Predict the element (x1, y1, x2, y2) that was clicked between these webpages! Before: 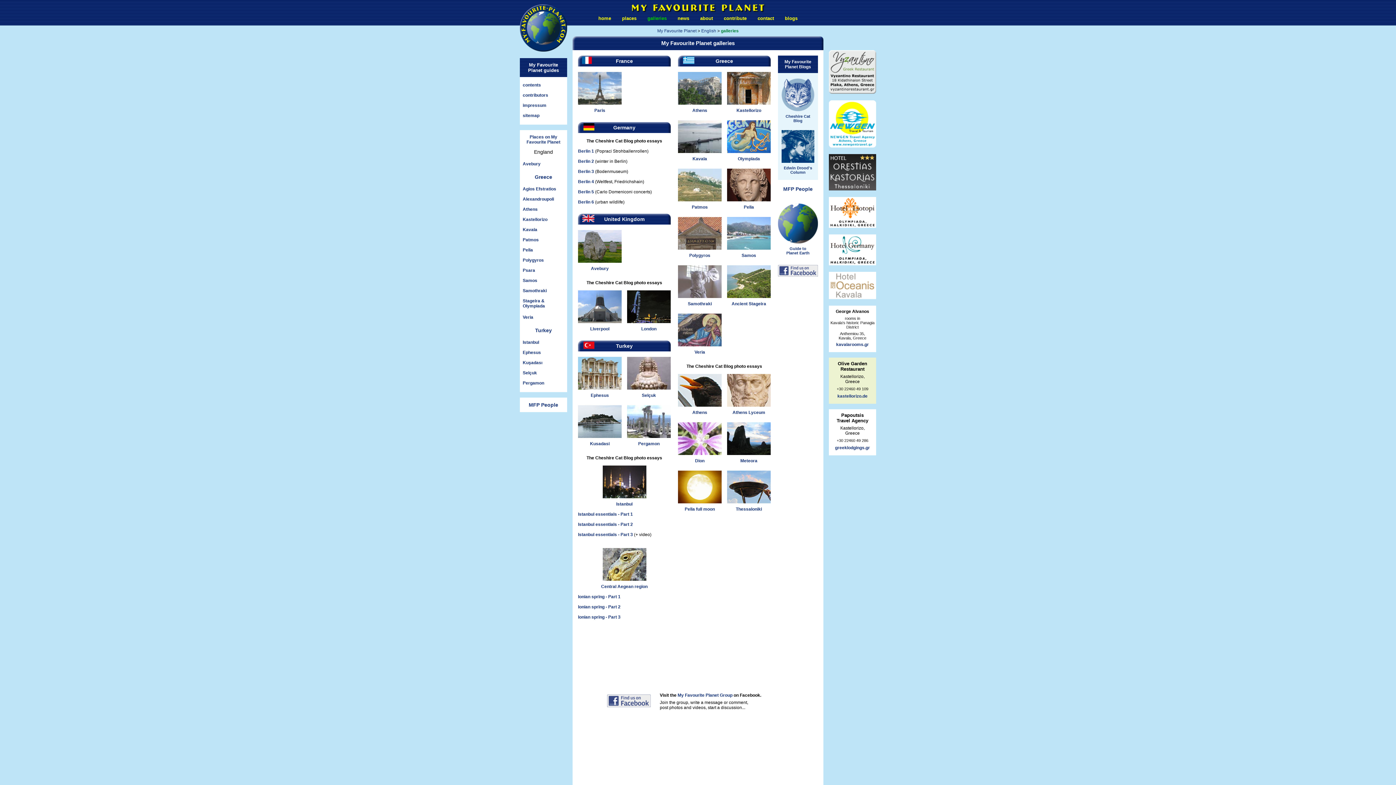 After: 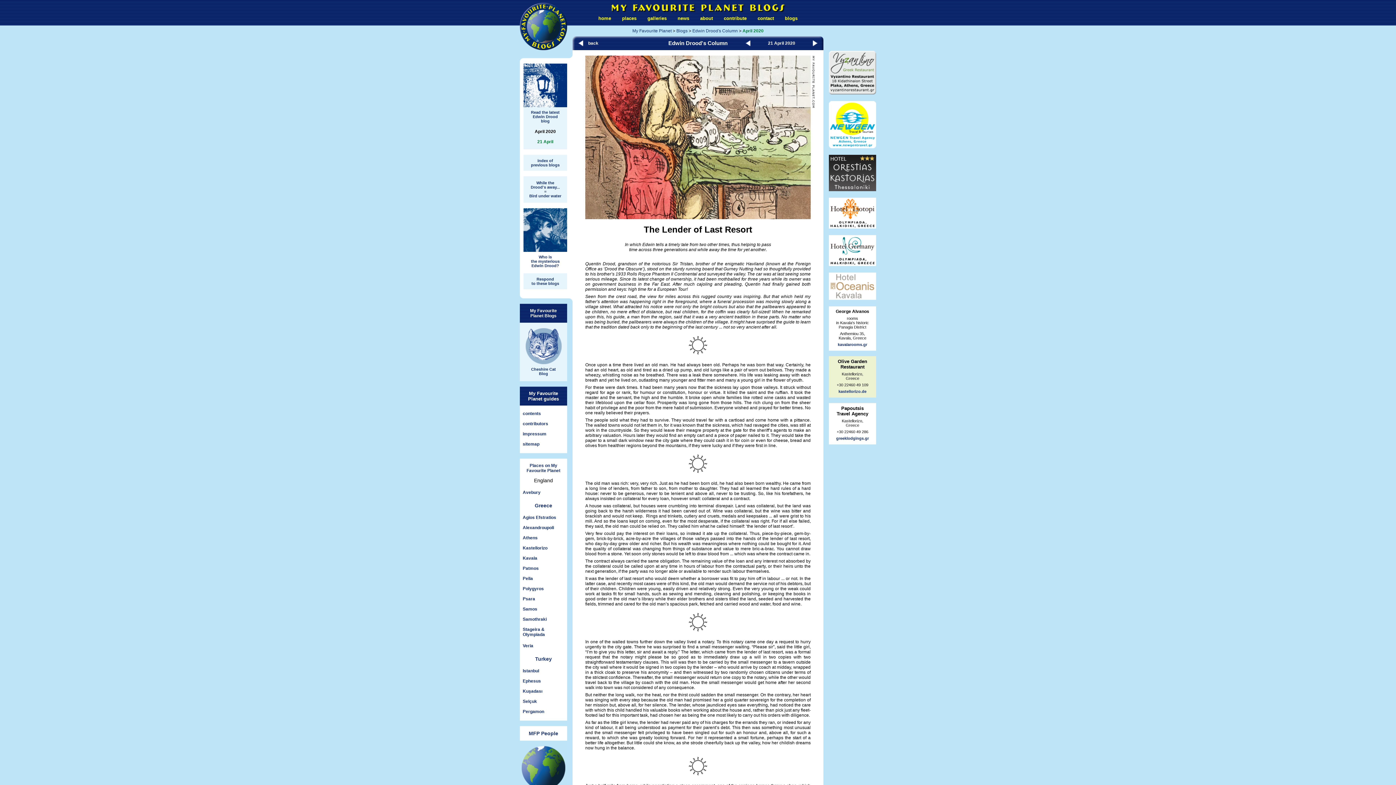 Action: bbox: (778, 130, 818, 174) label: Edwin Drood's
Column